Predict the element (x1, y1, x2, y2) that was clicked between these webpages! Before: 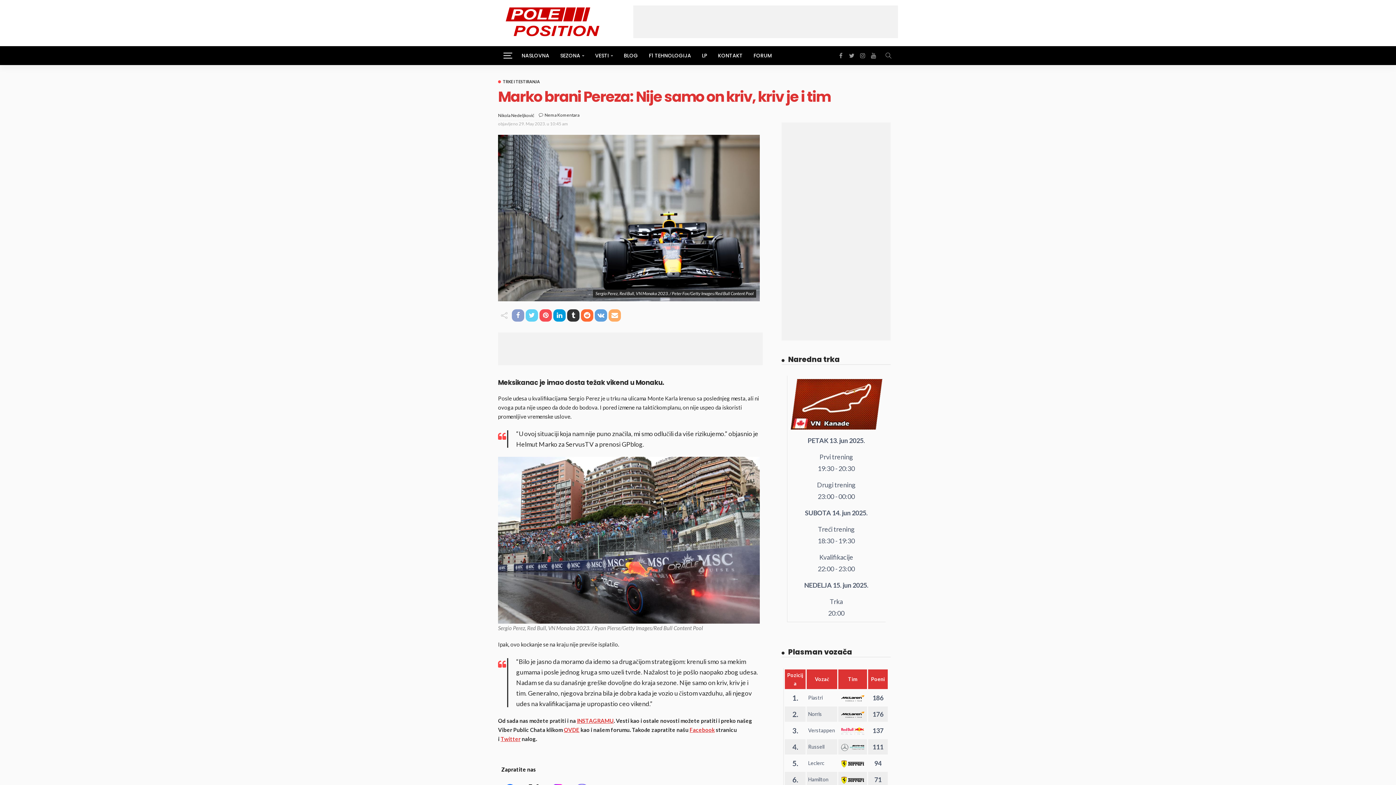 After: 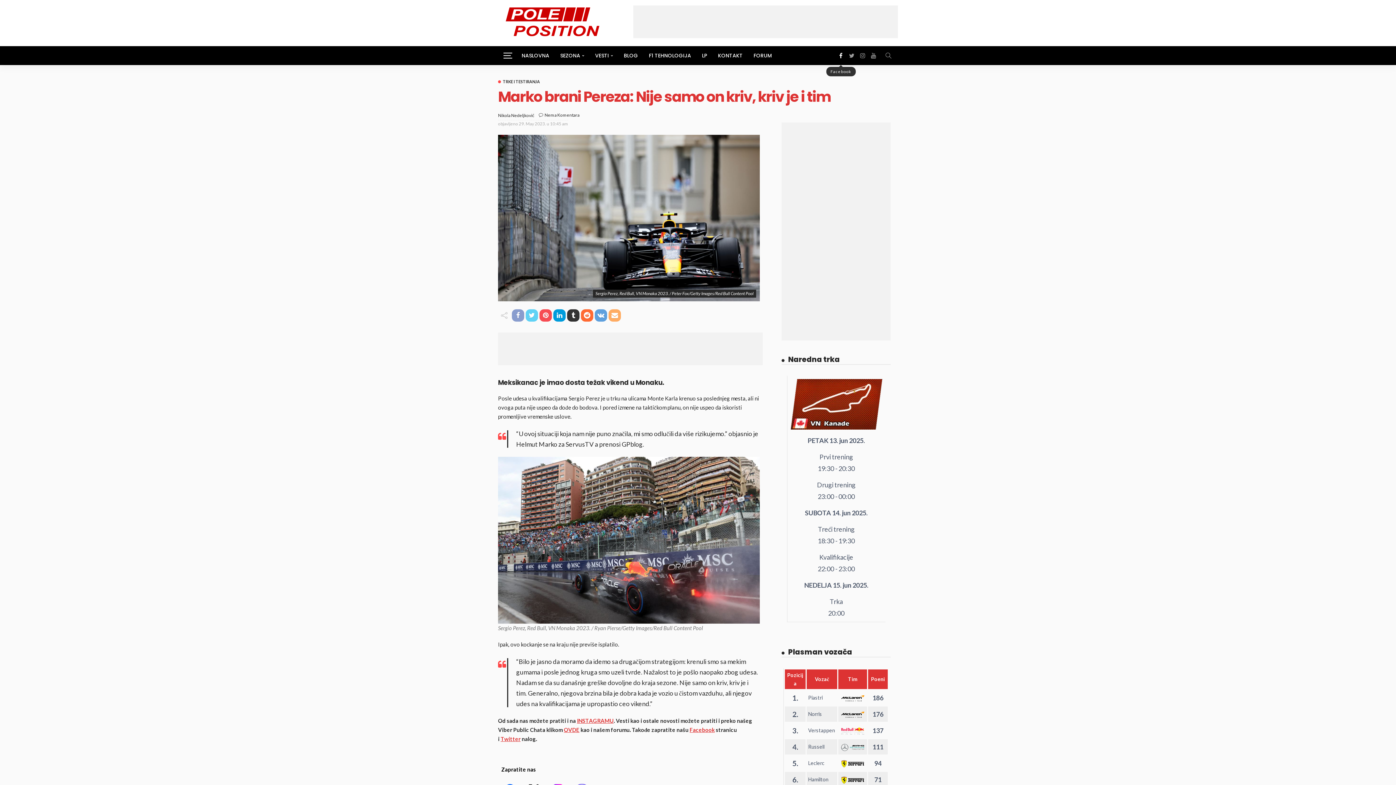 Action: bbox: (835, 46, 846, 65)